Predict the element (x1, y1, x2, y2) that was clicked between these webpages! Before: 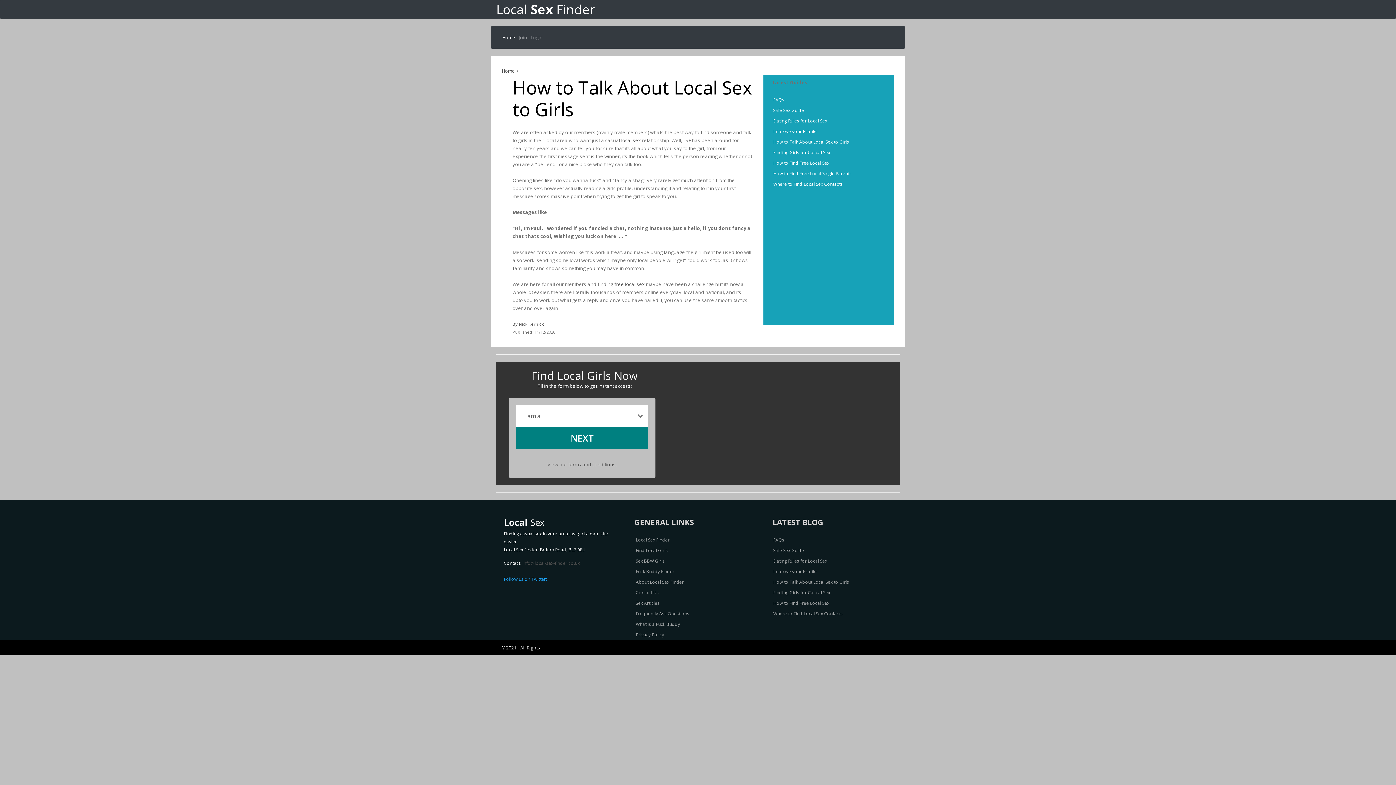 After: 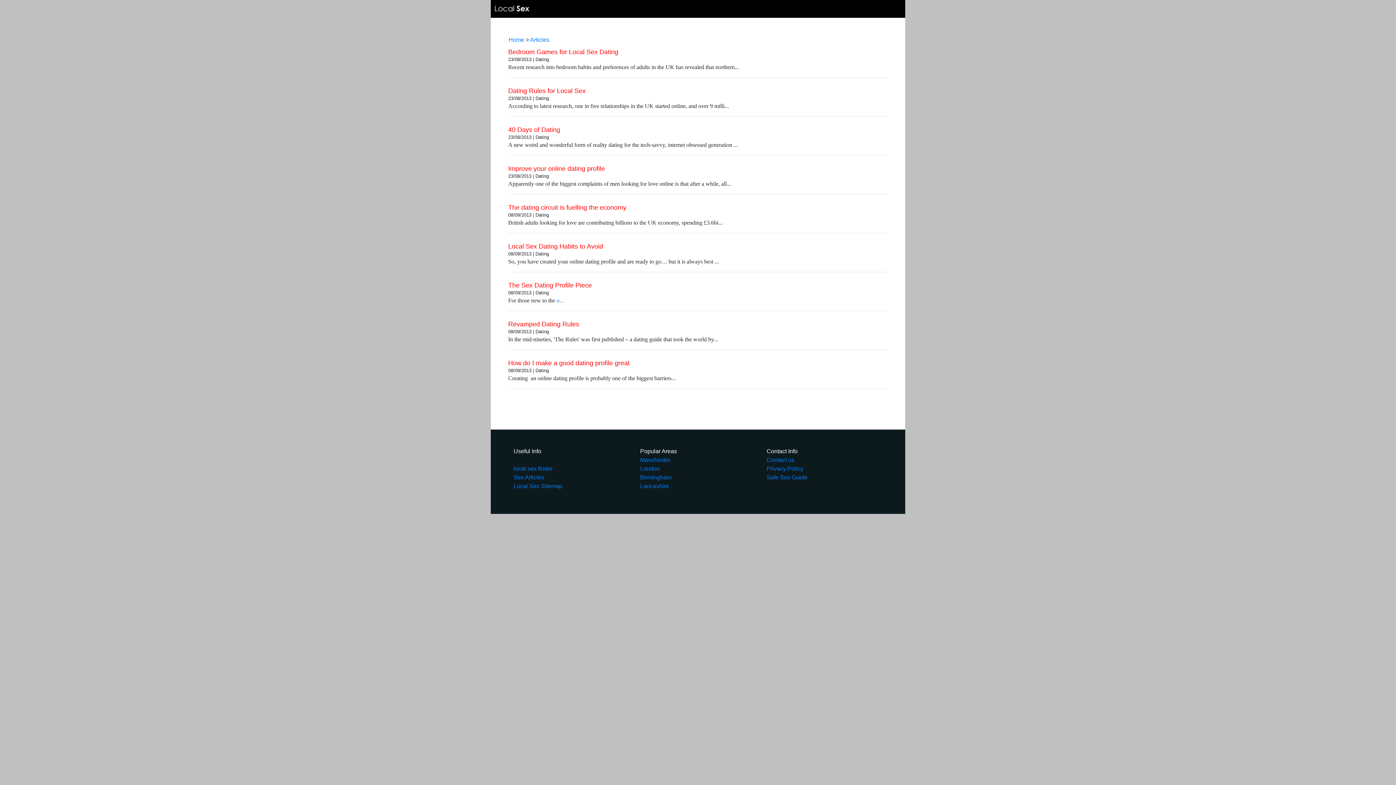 Action: label: Sex Articles bbox: (636, 600, 659, 606)